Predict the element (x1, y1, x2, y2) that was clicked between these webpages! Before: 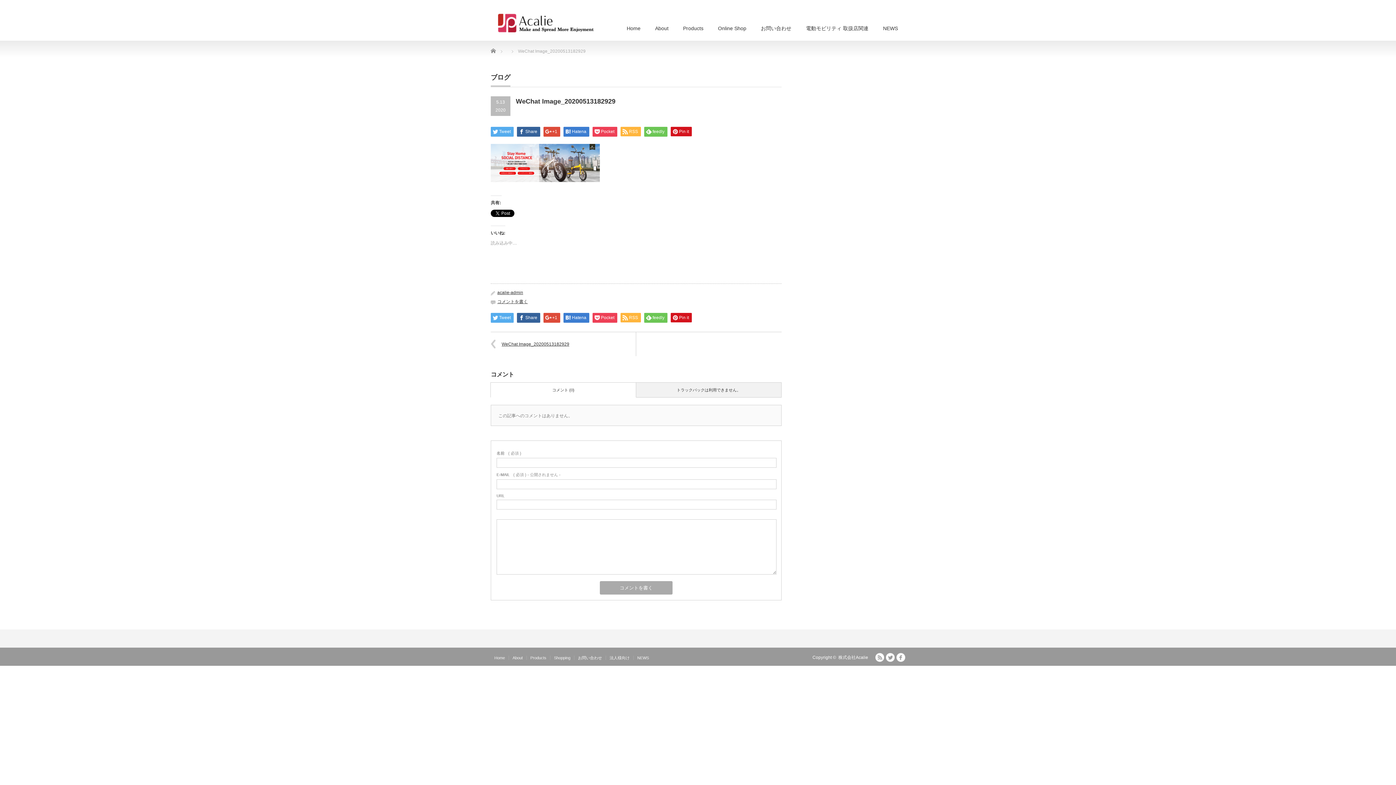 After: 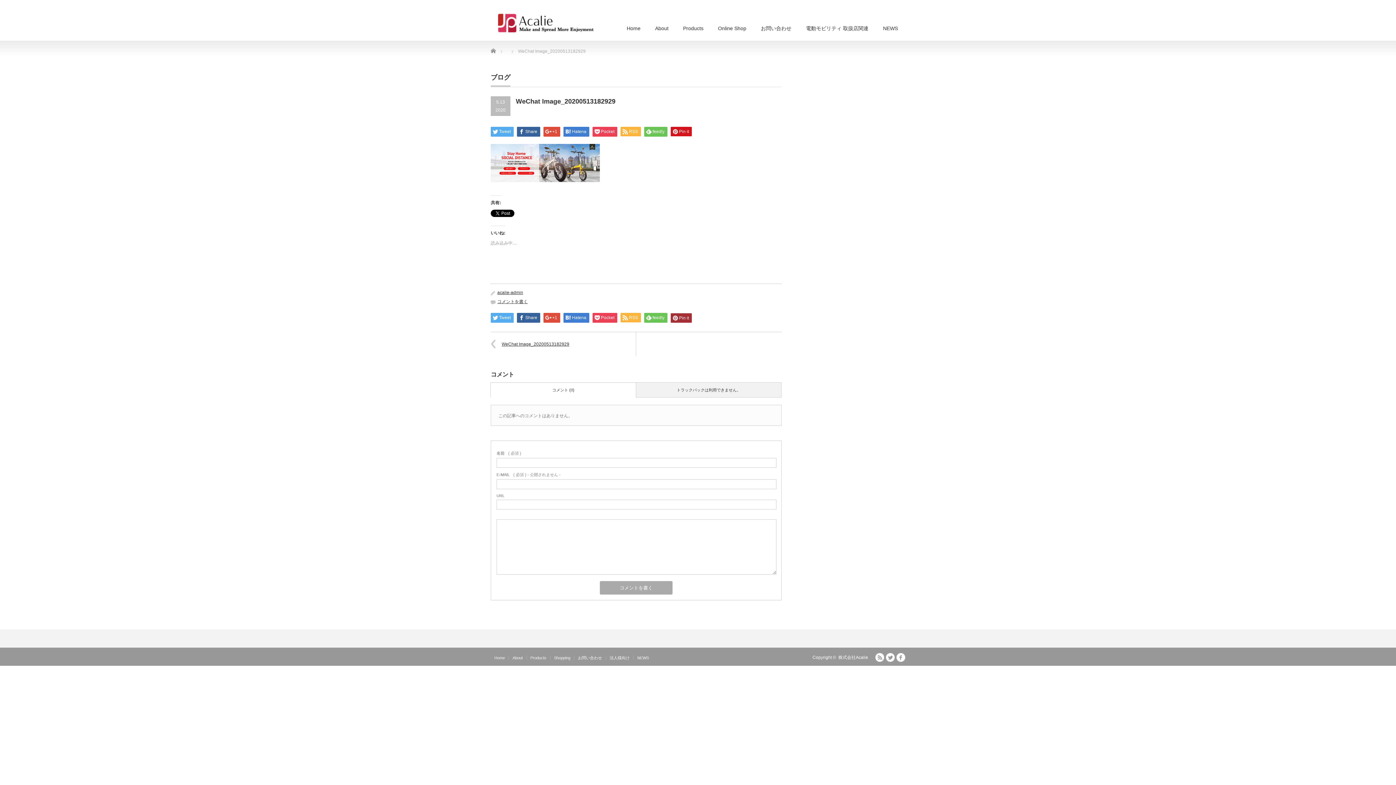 Action: label: Pin it bbox: (670, 313, 692, 322)